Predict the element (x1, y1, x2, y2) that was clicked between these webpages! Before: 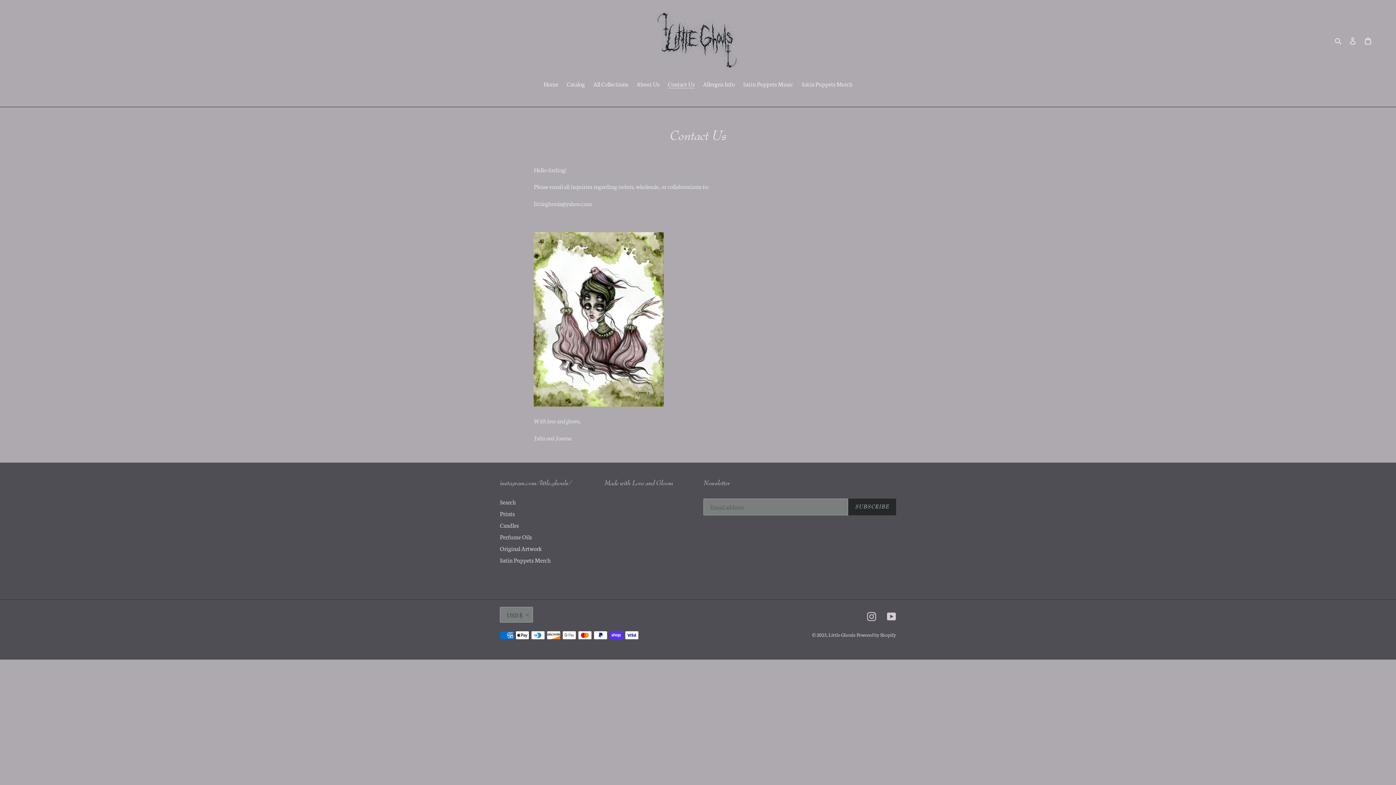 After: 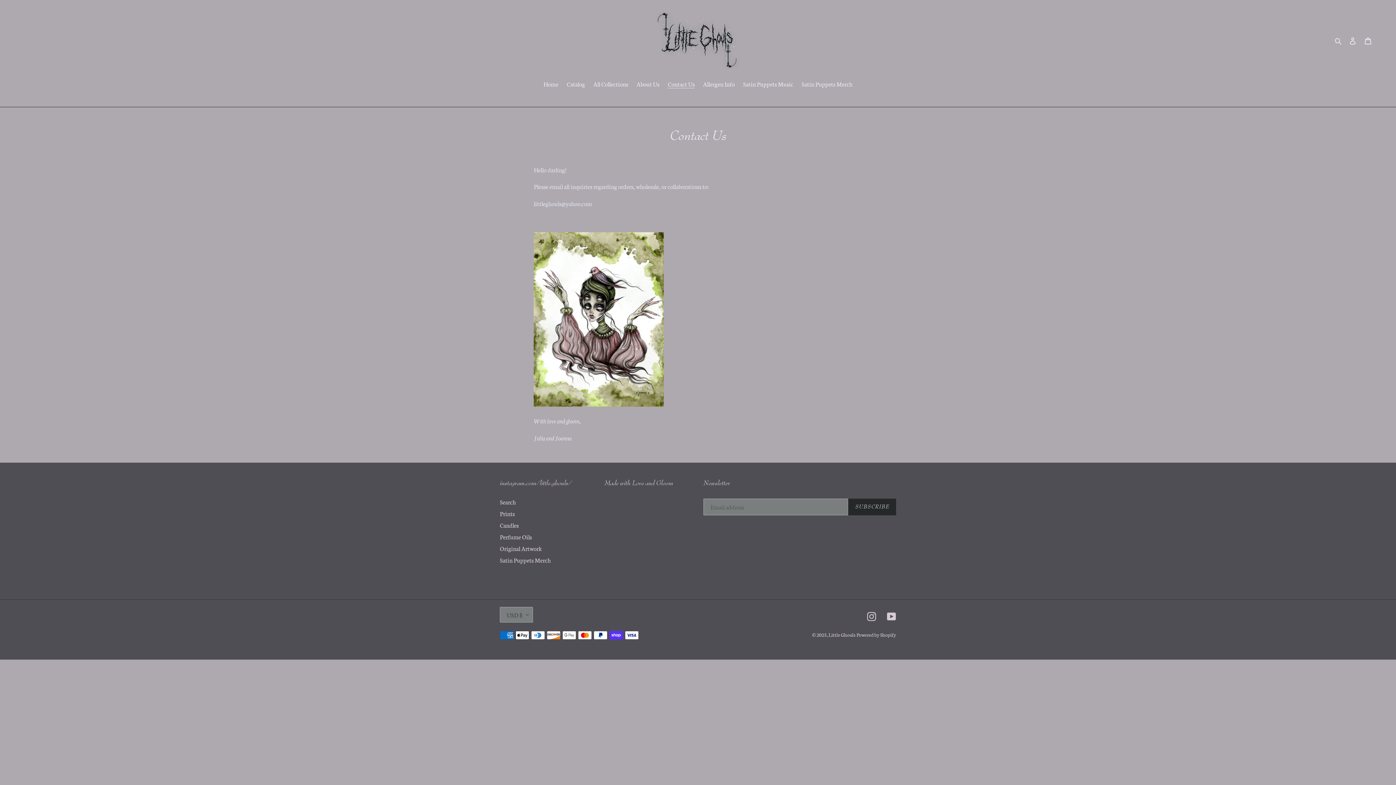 Action: bbox: (664, 78, 698, 89) label: Contact Us